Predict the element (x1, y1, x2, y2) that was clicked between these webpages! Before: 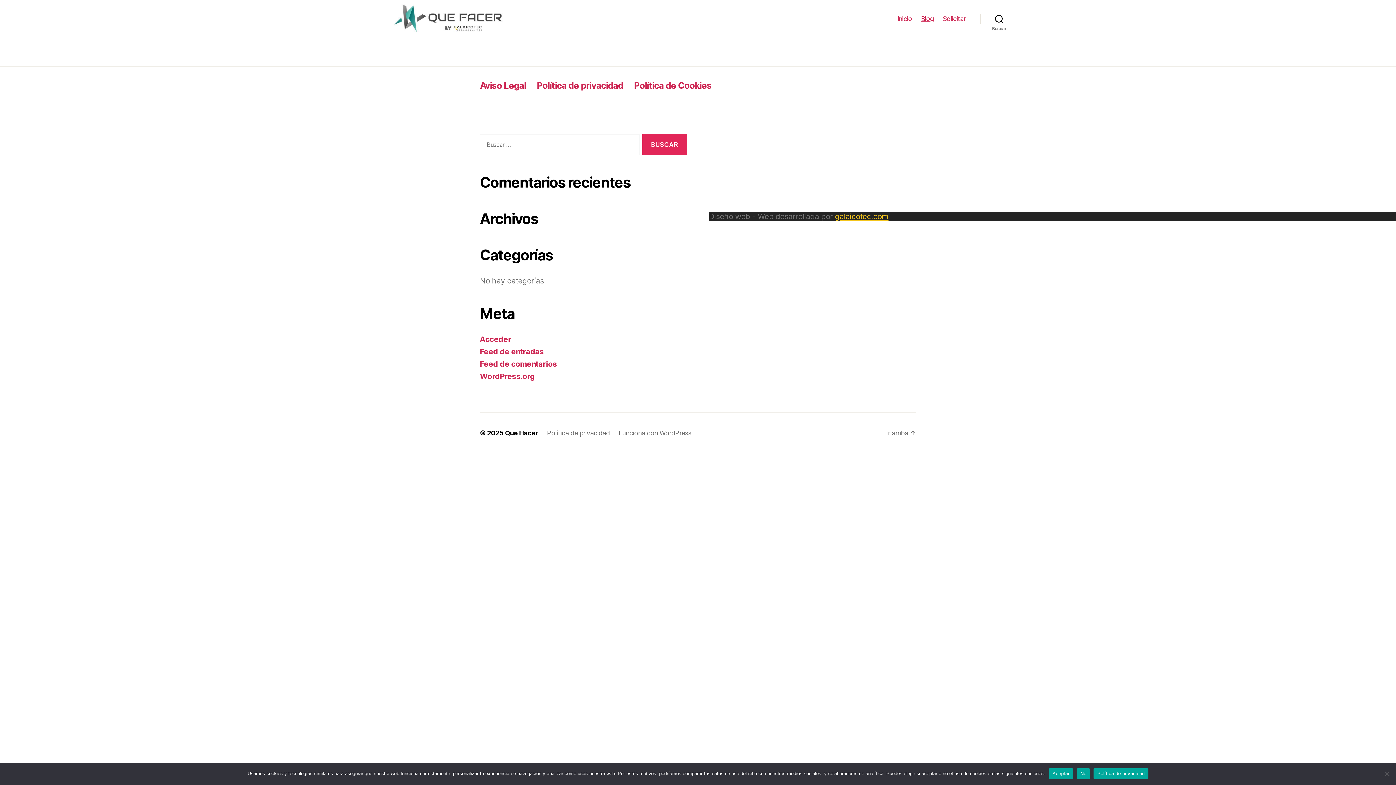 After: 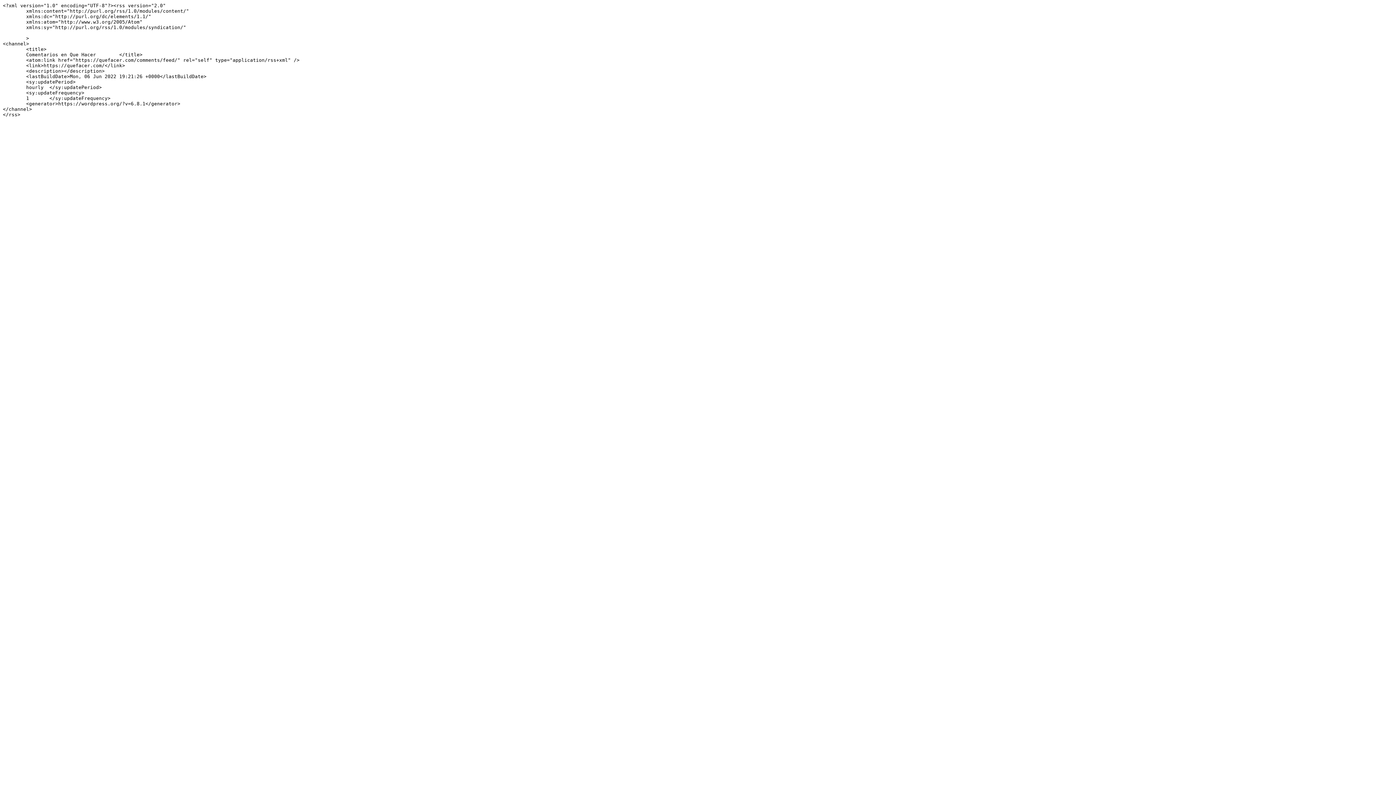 Action: label: Feed de comentarios bbox: (480, 359, 557, 368)